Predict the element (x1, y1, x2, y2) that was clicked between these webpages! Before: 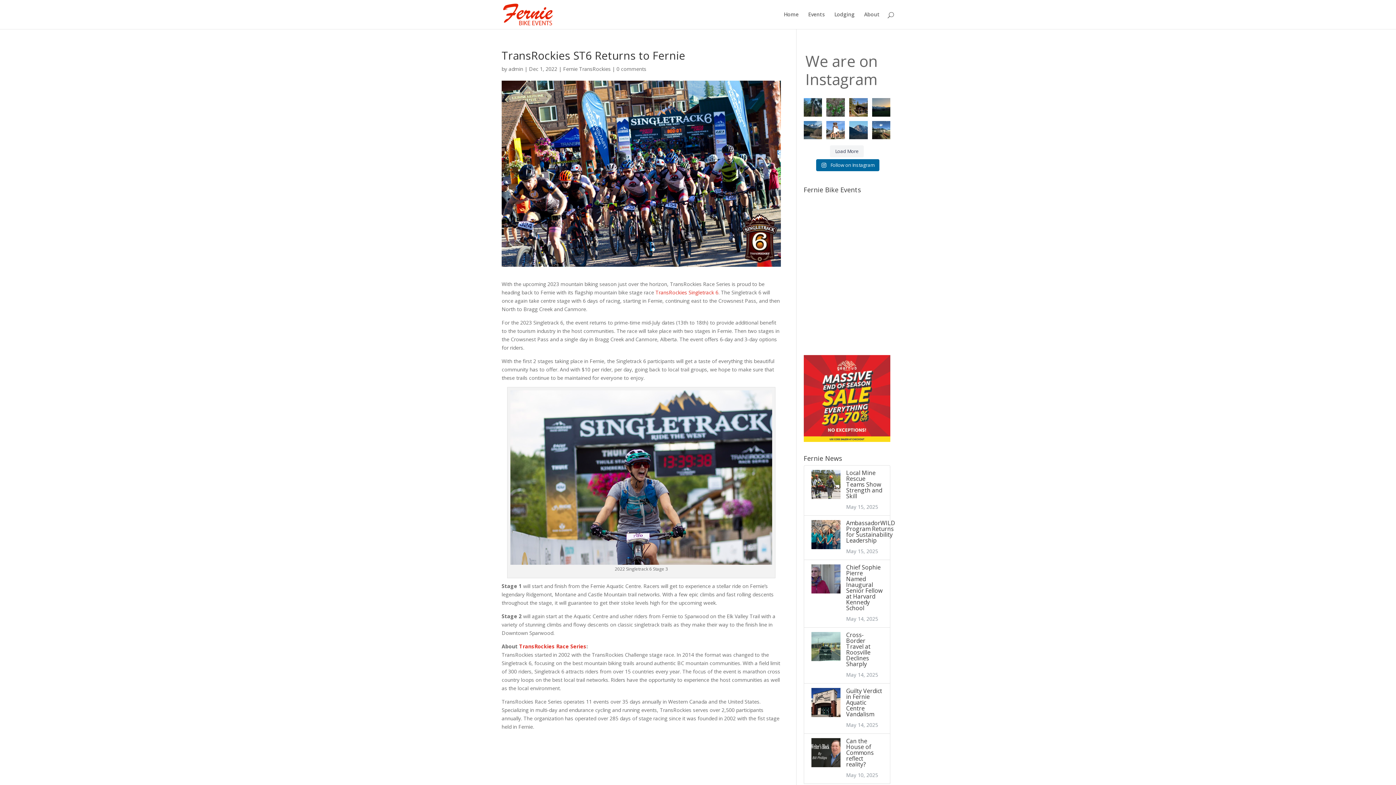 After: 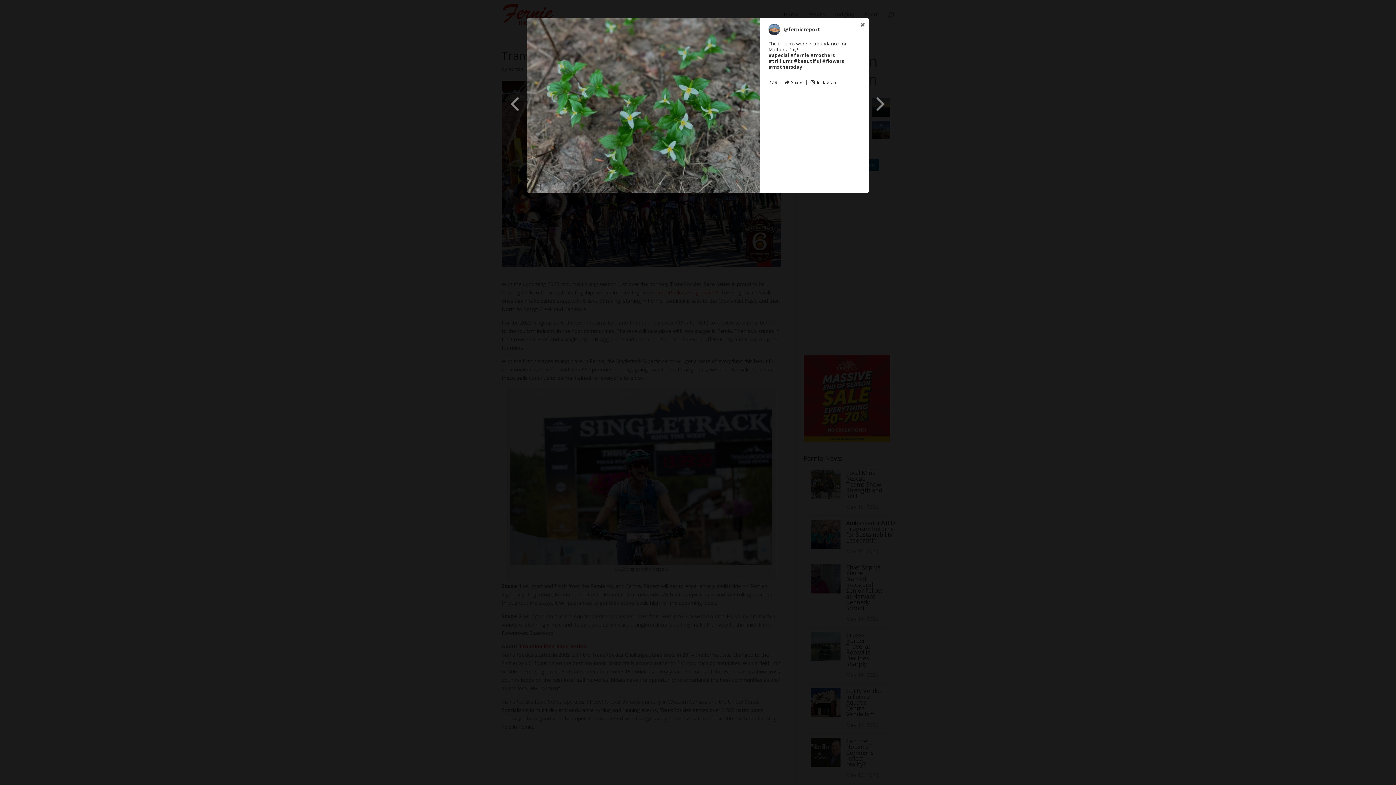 Action: bbox: (826, 98, 845, 116) label: Open